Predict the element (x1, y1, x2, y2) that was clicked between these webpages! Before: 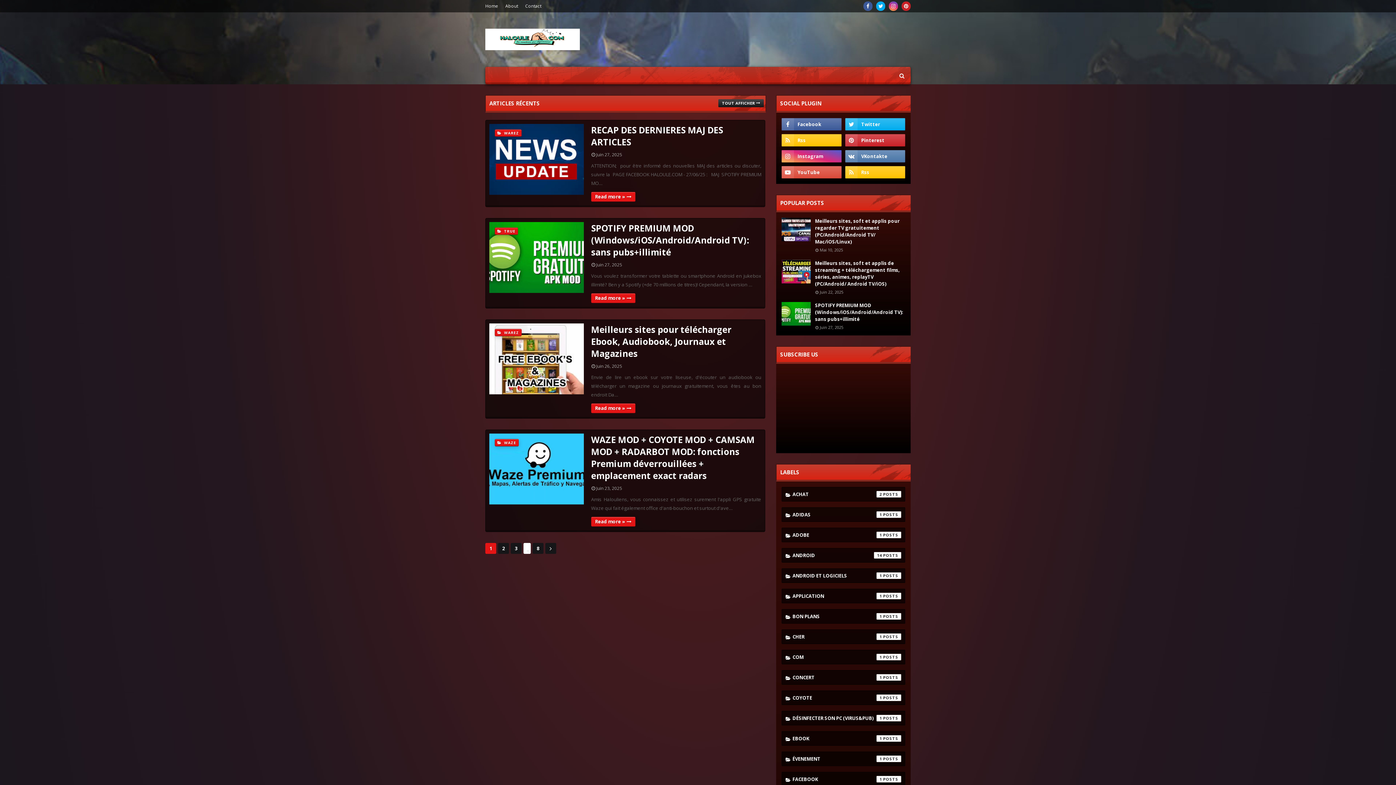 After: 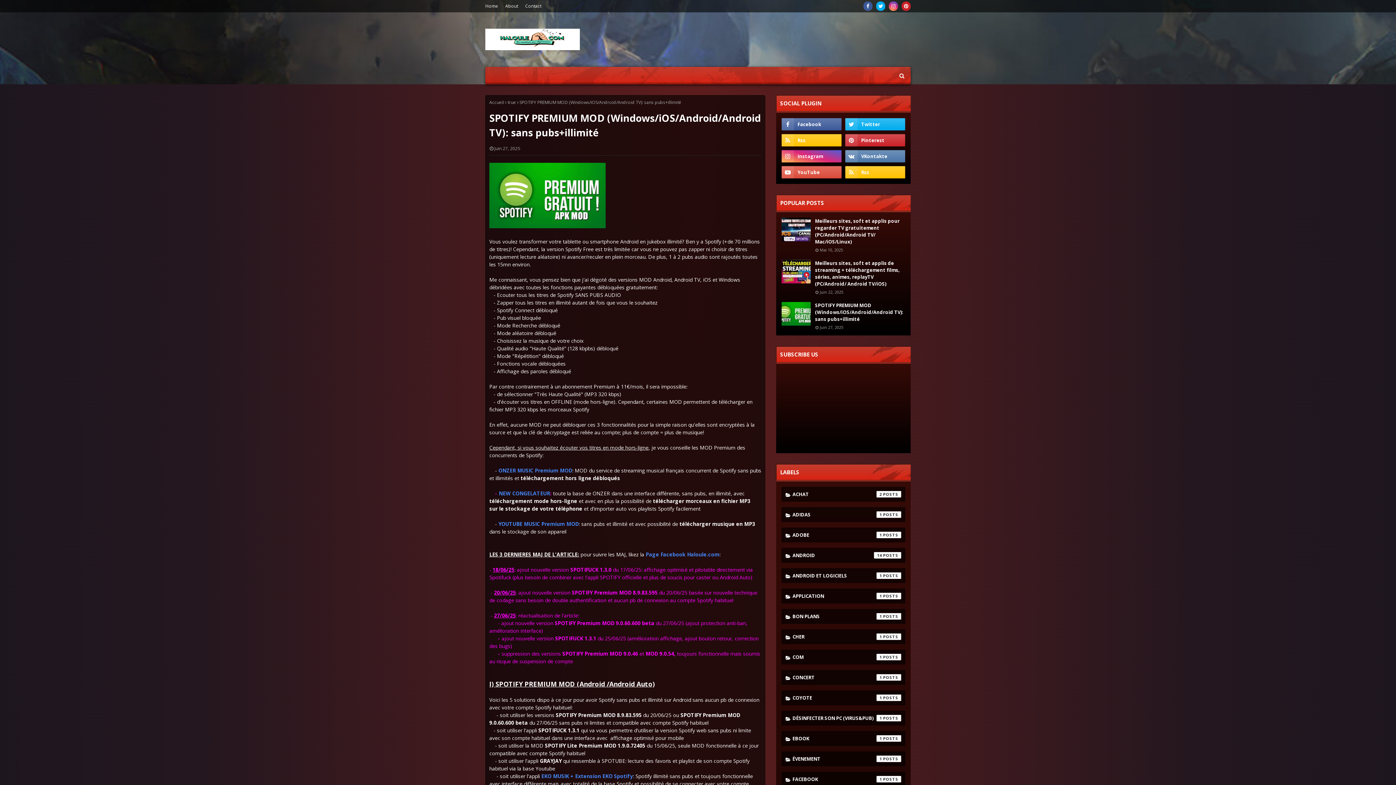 Action: bbox: (781, 302, 810, 325)